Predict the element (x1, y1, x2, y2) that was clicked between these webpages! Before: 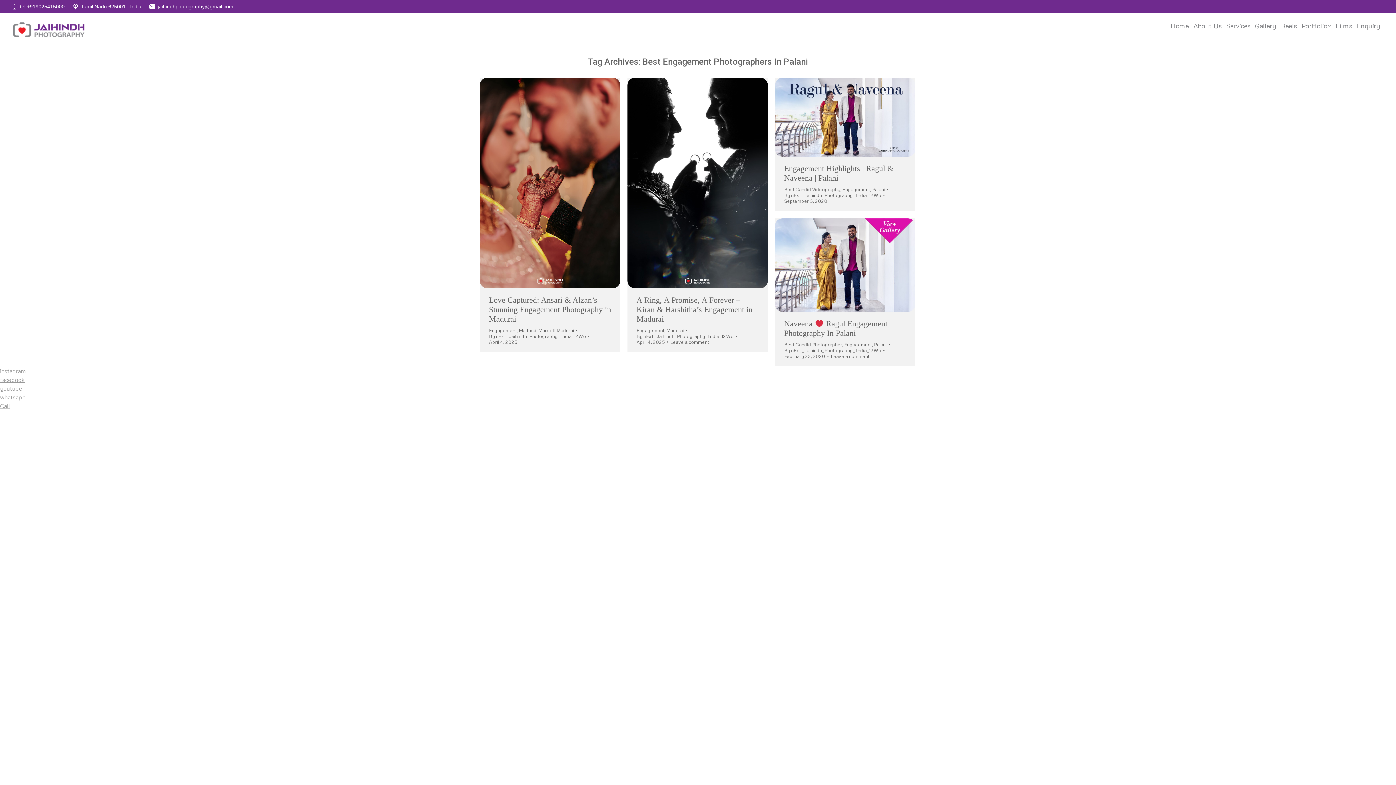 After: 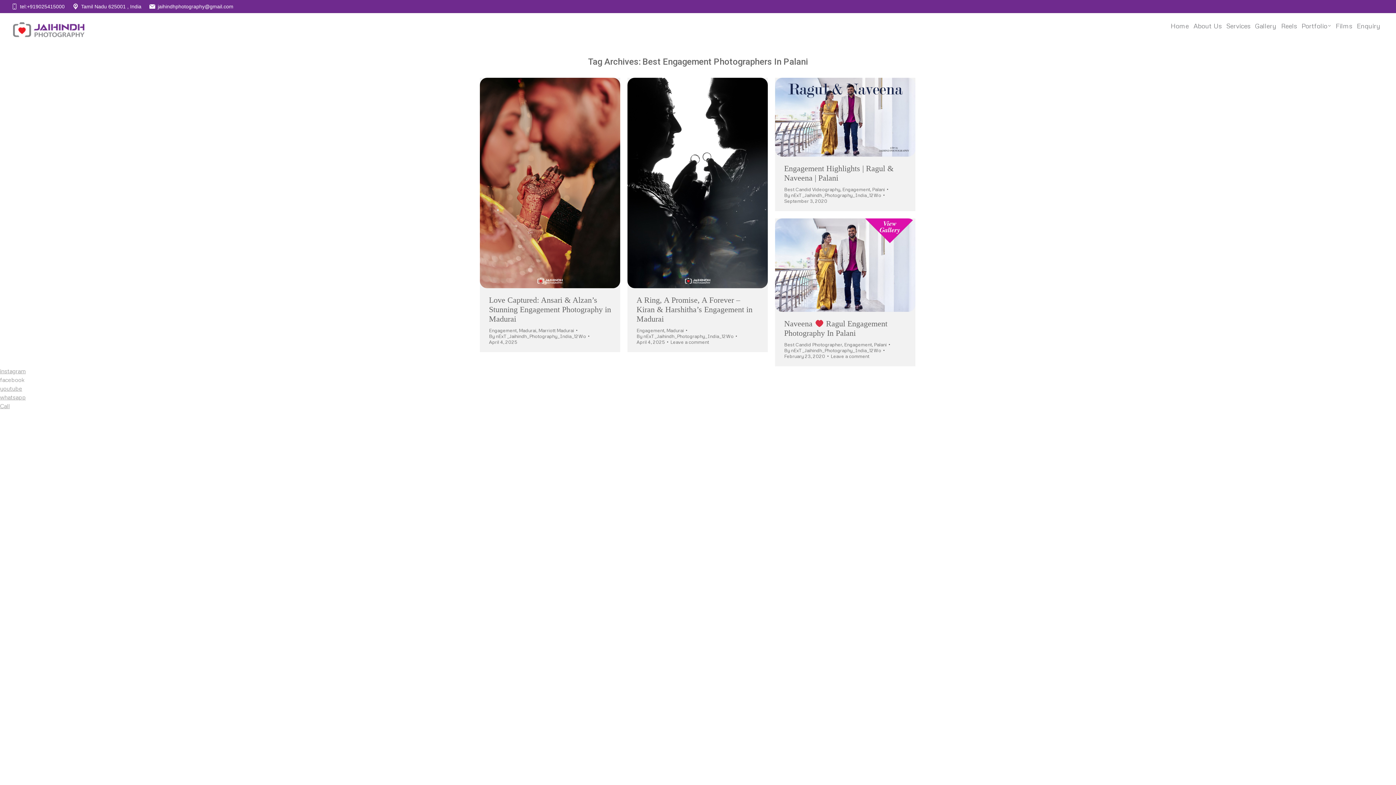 Action: bbox: (0, 376, 24, 383) label: facebook